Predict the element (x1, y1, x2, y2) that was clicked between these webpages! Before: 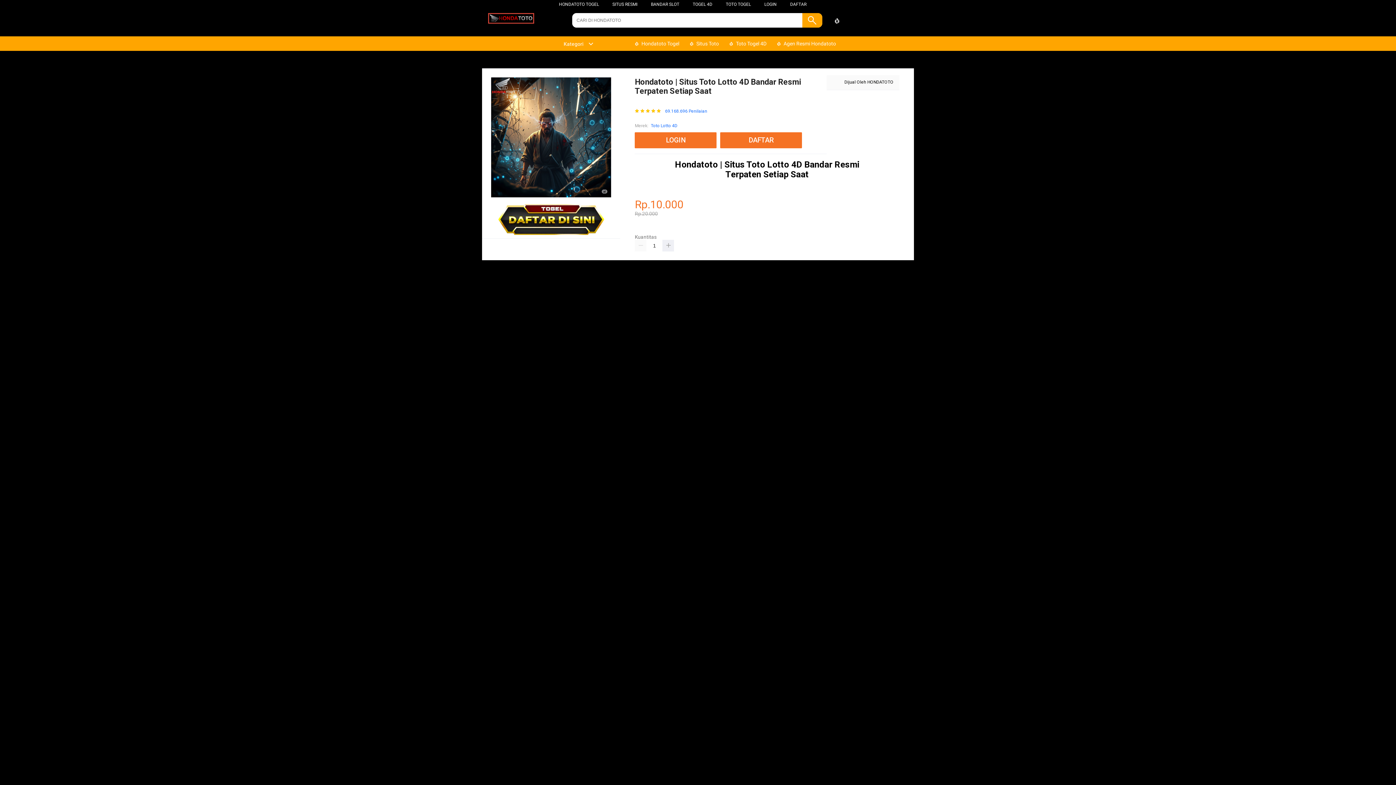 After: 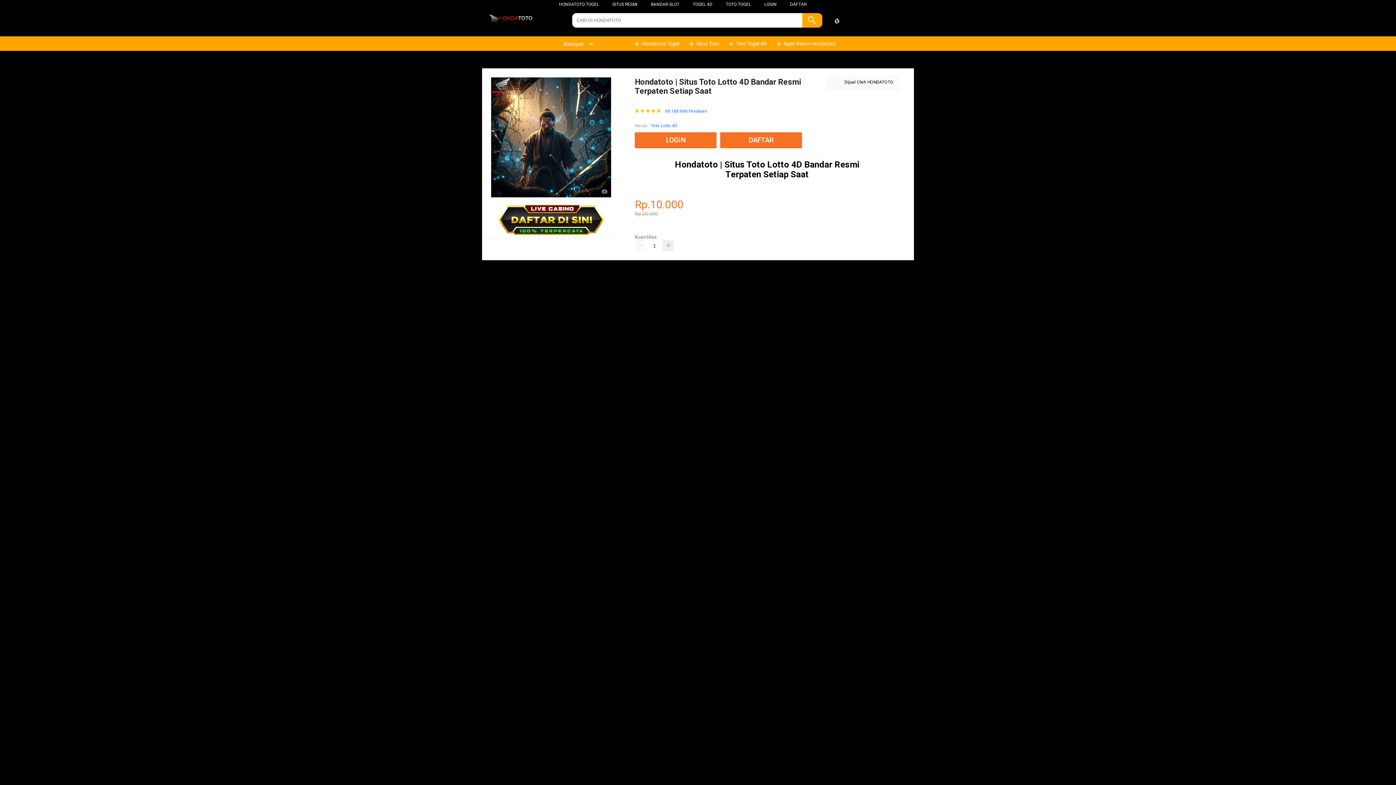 Action: label:  Agen Resmi Hondatoto bbox: (775, 36, 839, 50)